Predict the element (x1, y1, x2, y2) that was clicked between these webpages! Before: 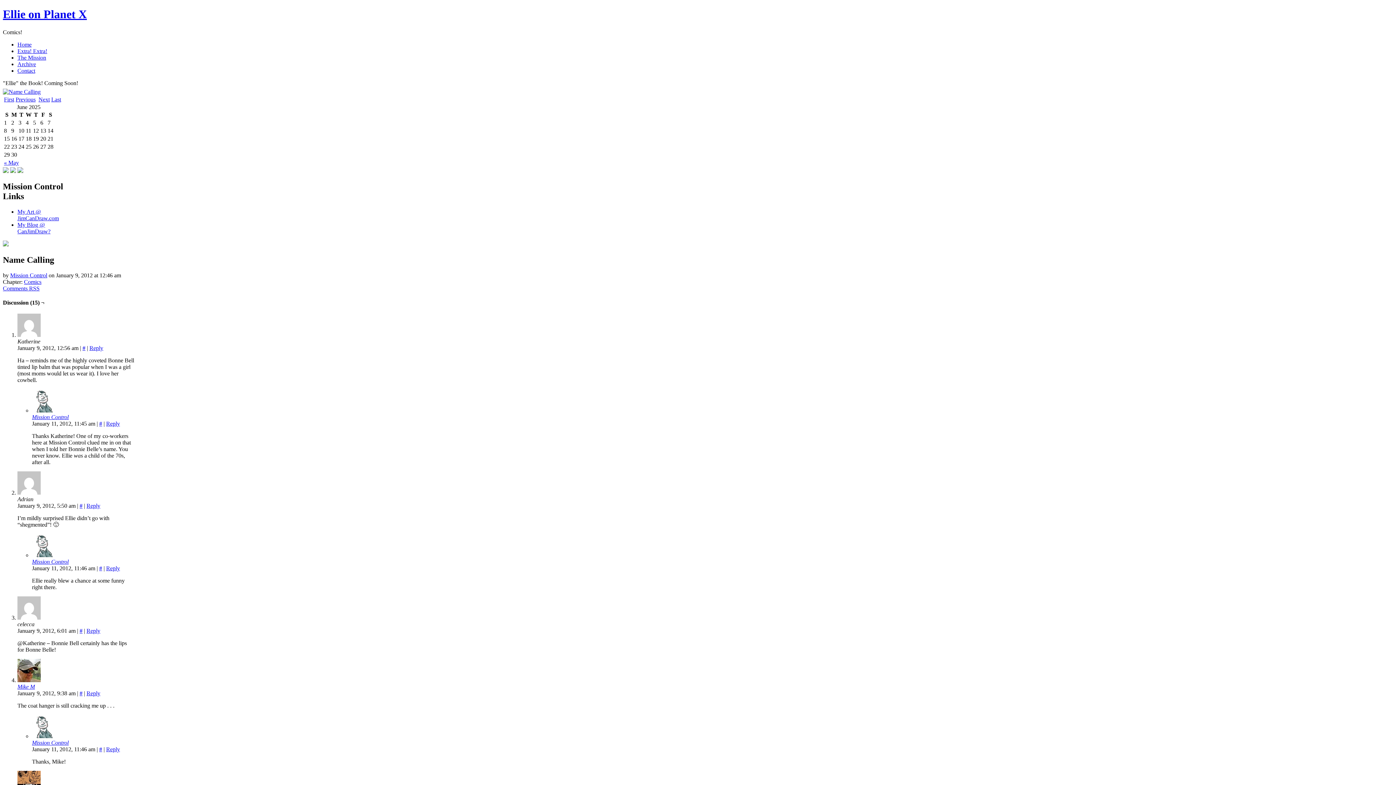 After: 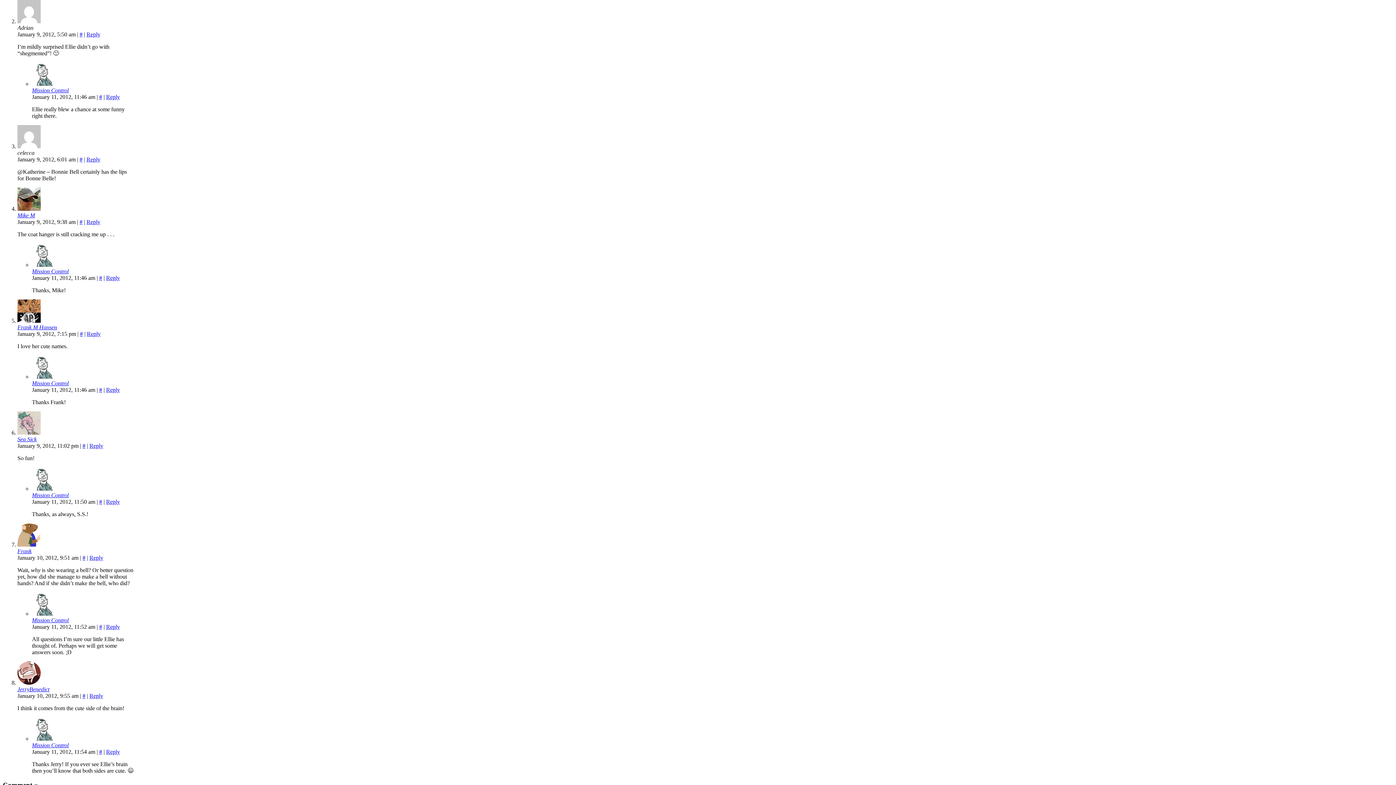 Action: bbox: (79, 502, 82, 509) label: #